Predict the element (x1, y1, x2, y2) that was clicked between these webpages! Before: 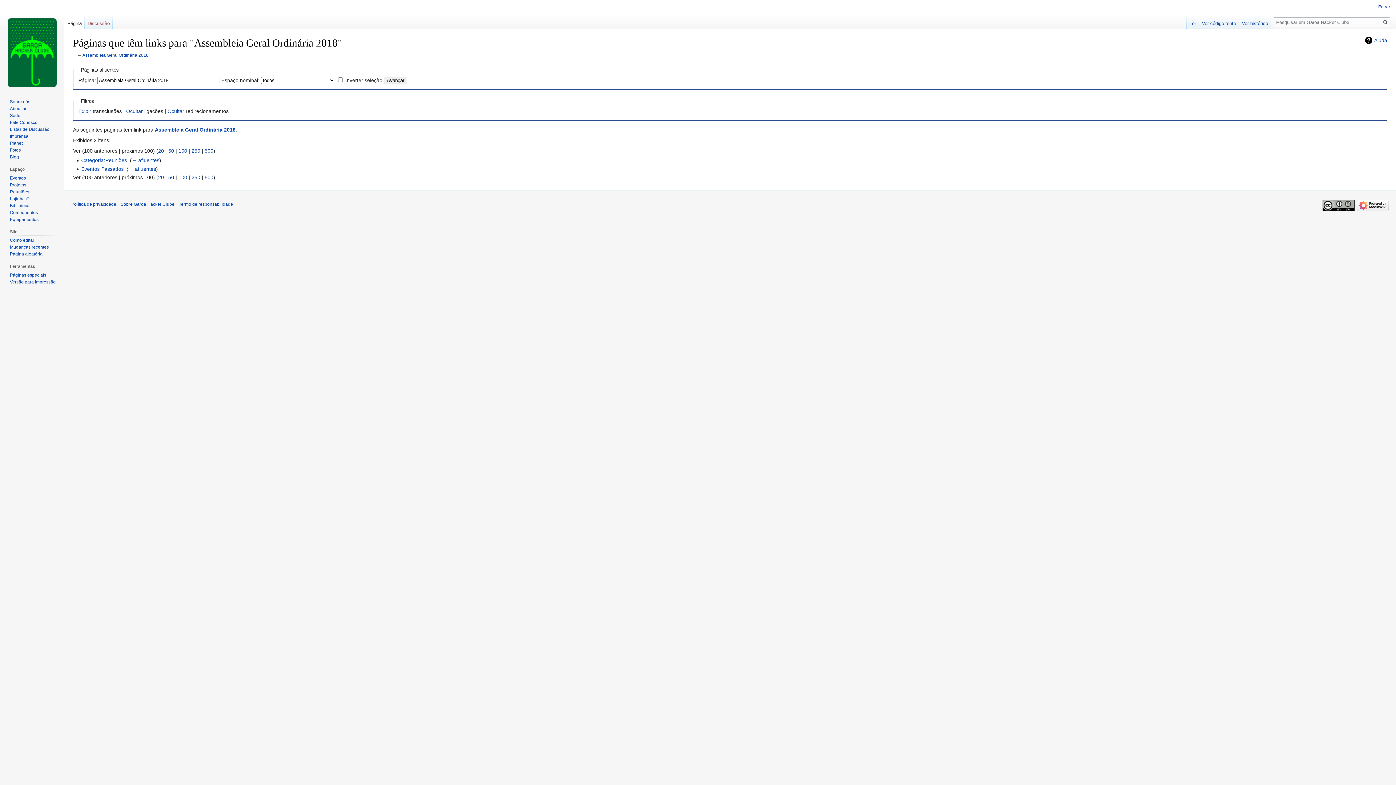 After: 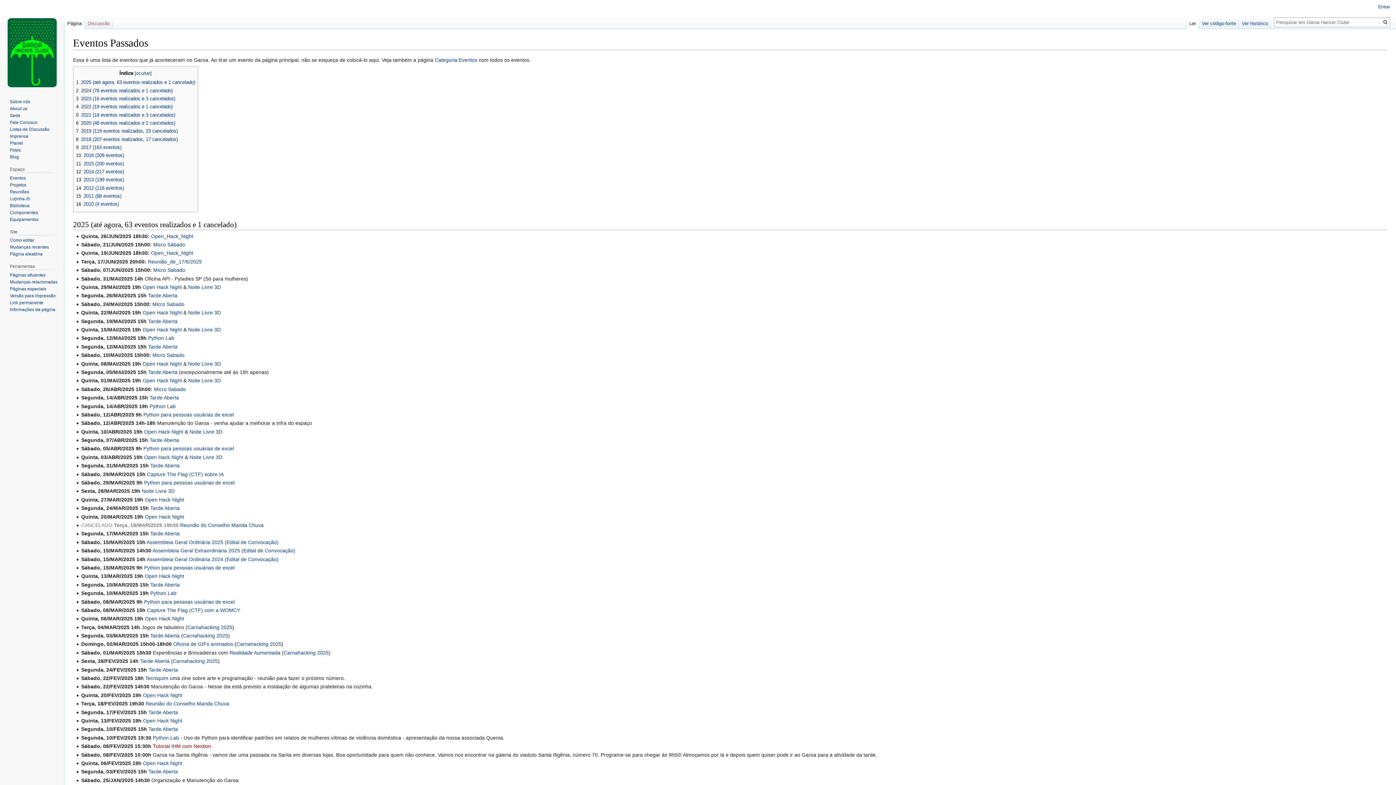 Action: bbox: (81, 166, 123, 171) label: Eventos Passados